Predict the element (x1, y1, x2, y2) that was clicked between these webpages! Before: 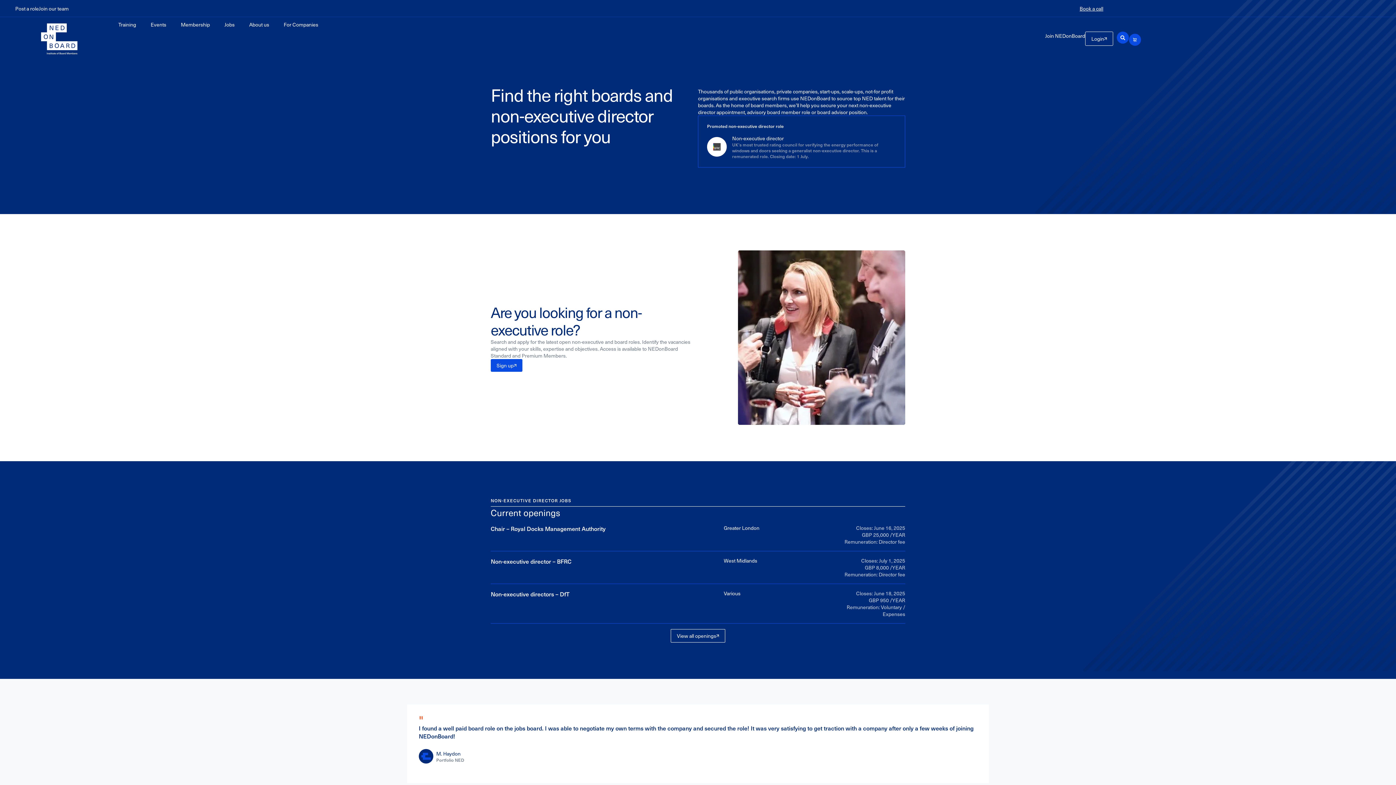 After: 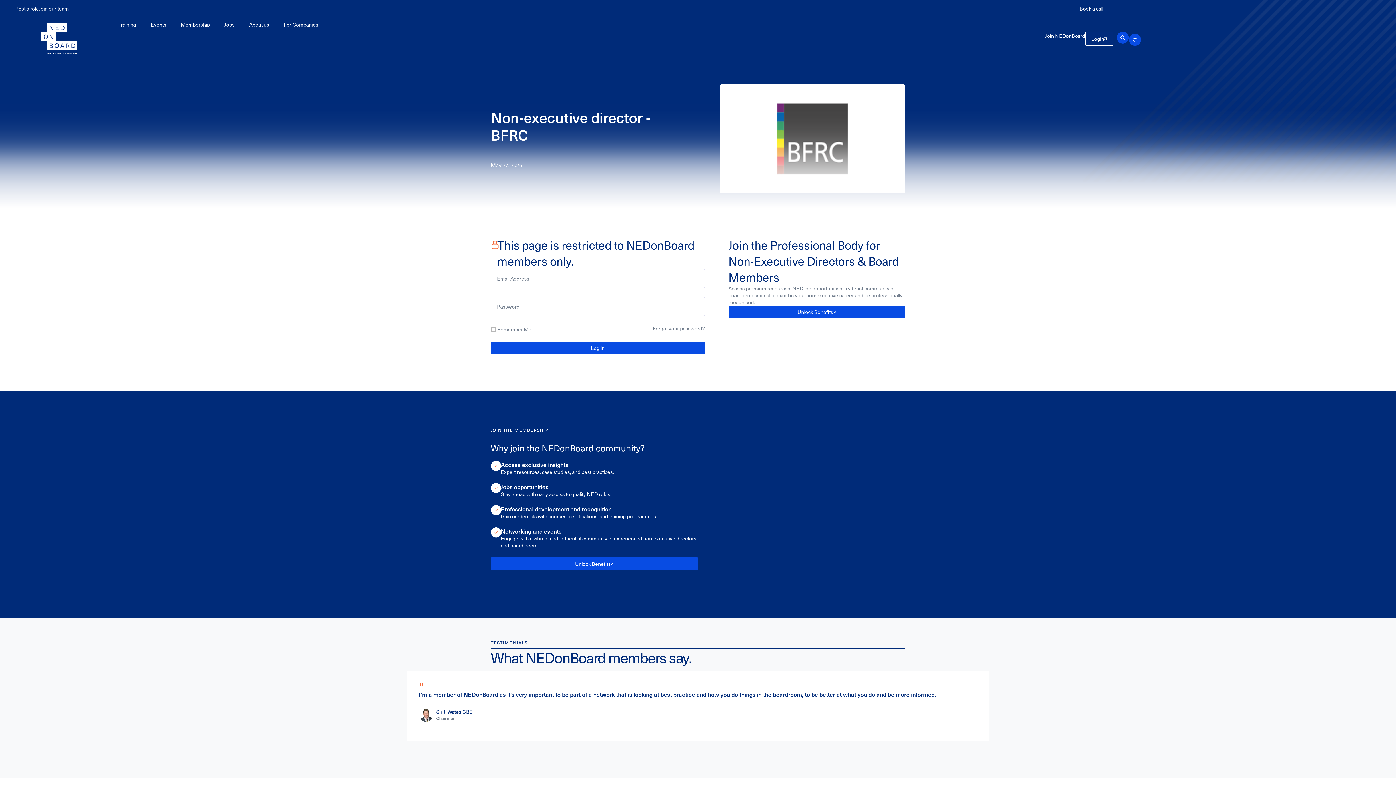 Action: label: Non-executive director bbox: (732, 134, 896, 141)